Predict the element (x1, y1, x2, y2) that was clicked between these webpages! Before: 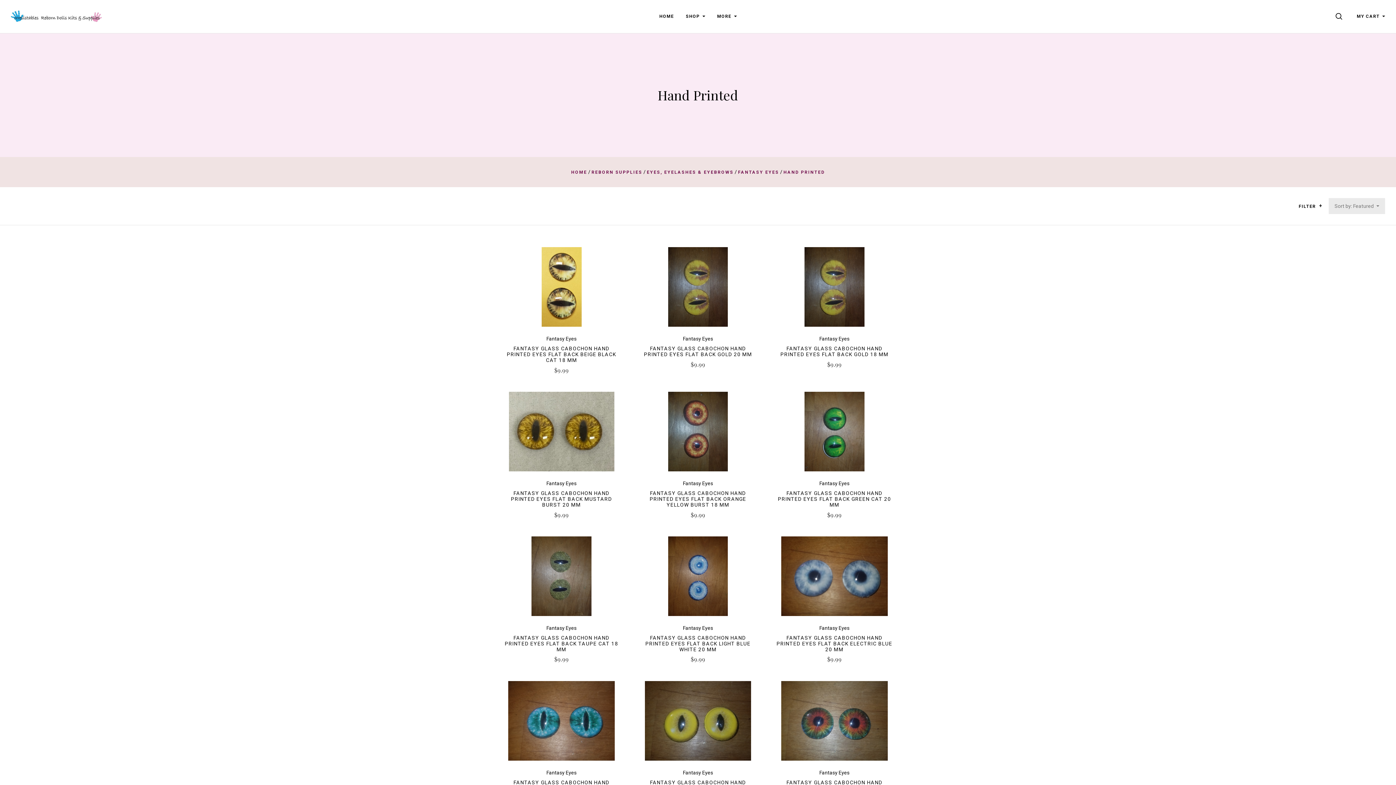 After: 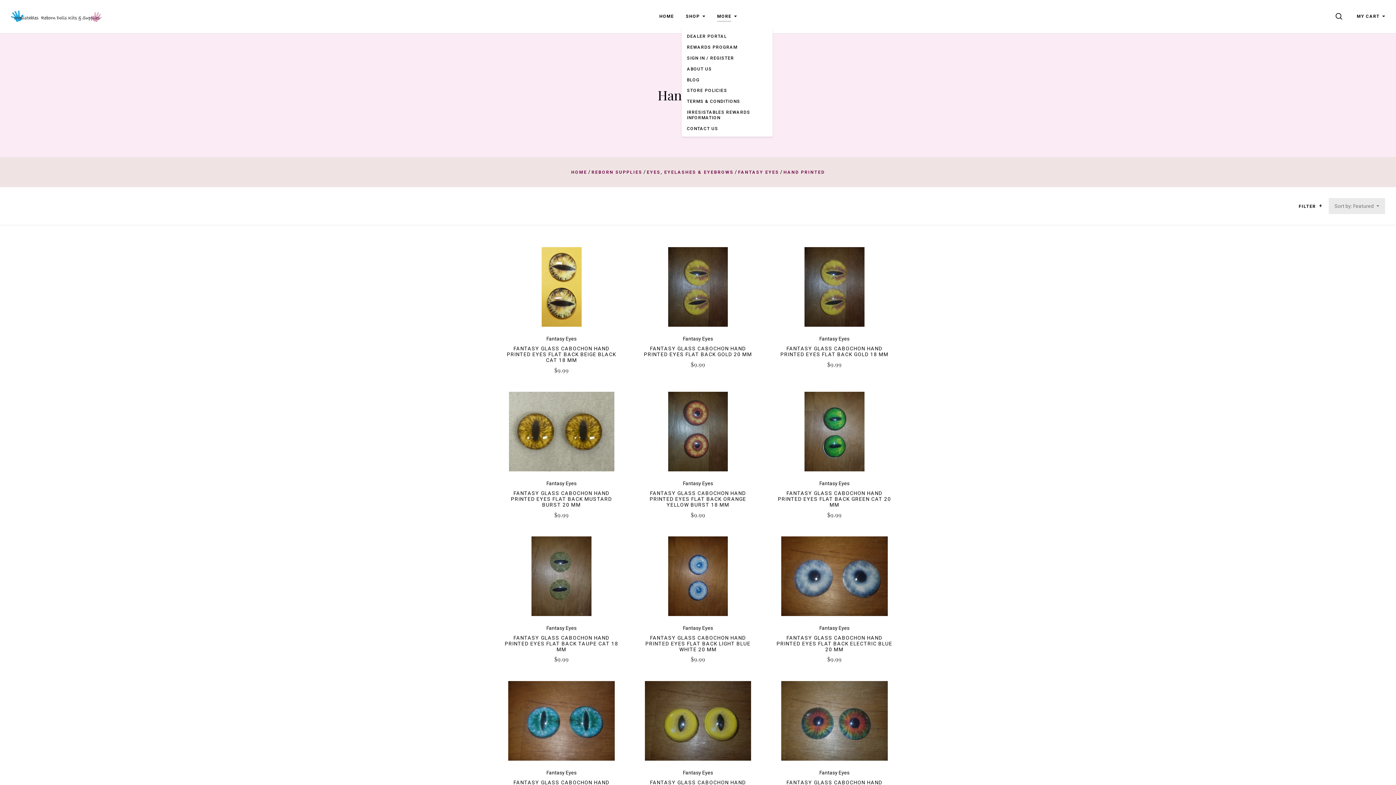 Action: bbox: (717, 13, 736, 18) label: MORE 